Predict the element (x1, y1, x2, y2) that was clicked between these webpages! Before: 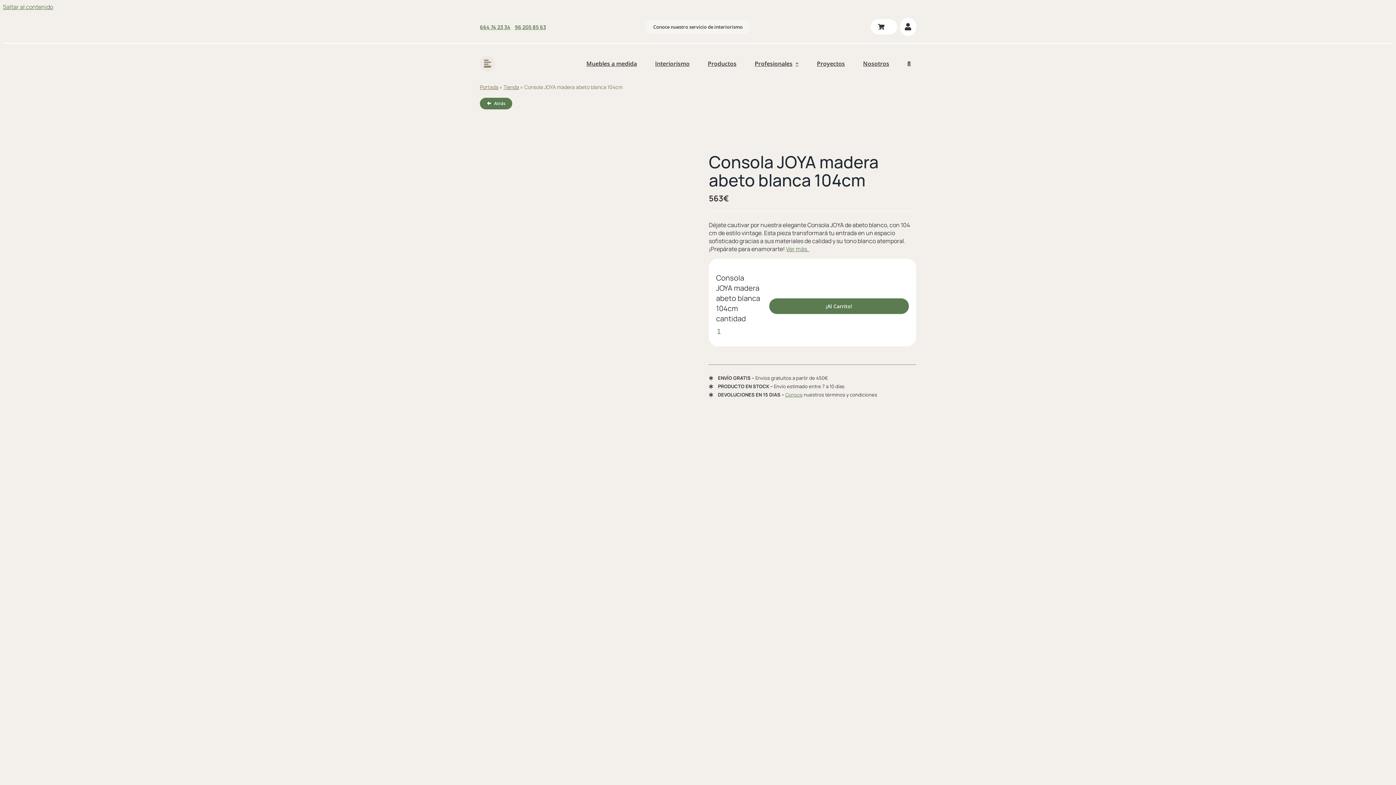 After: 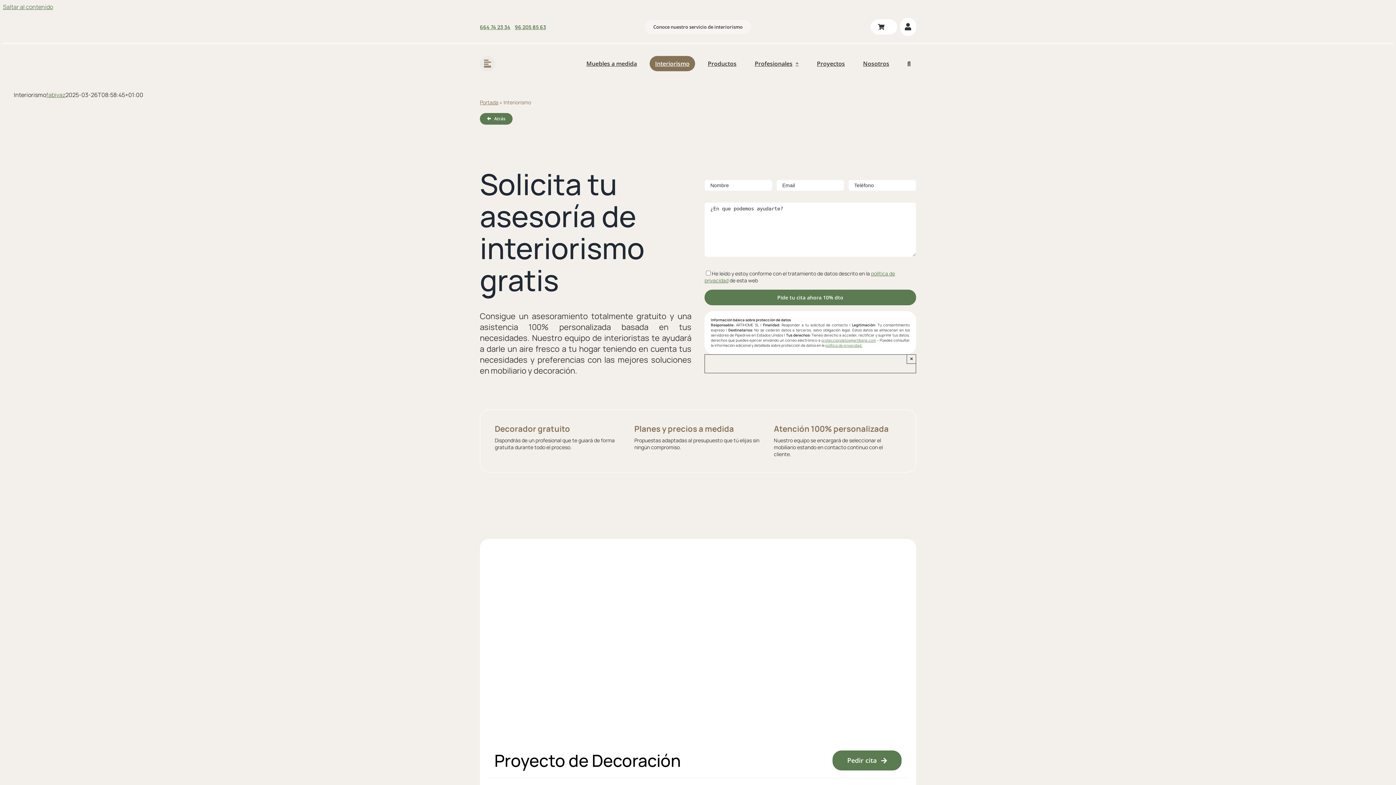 Action: label: Interiorismo bbox: (649, 56, 695, 71)